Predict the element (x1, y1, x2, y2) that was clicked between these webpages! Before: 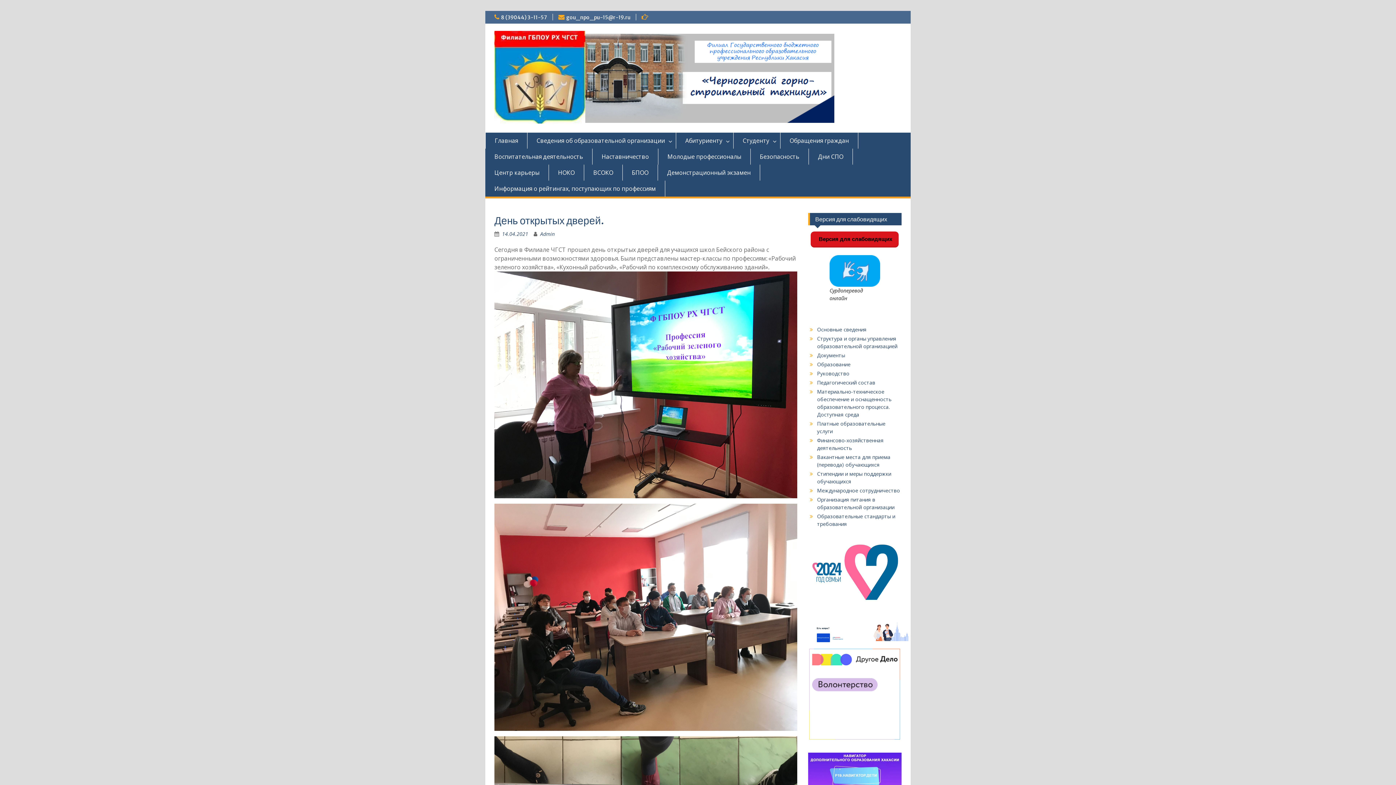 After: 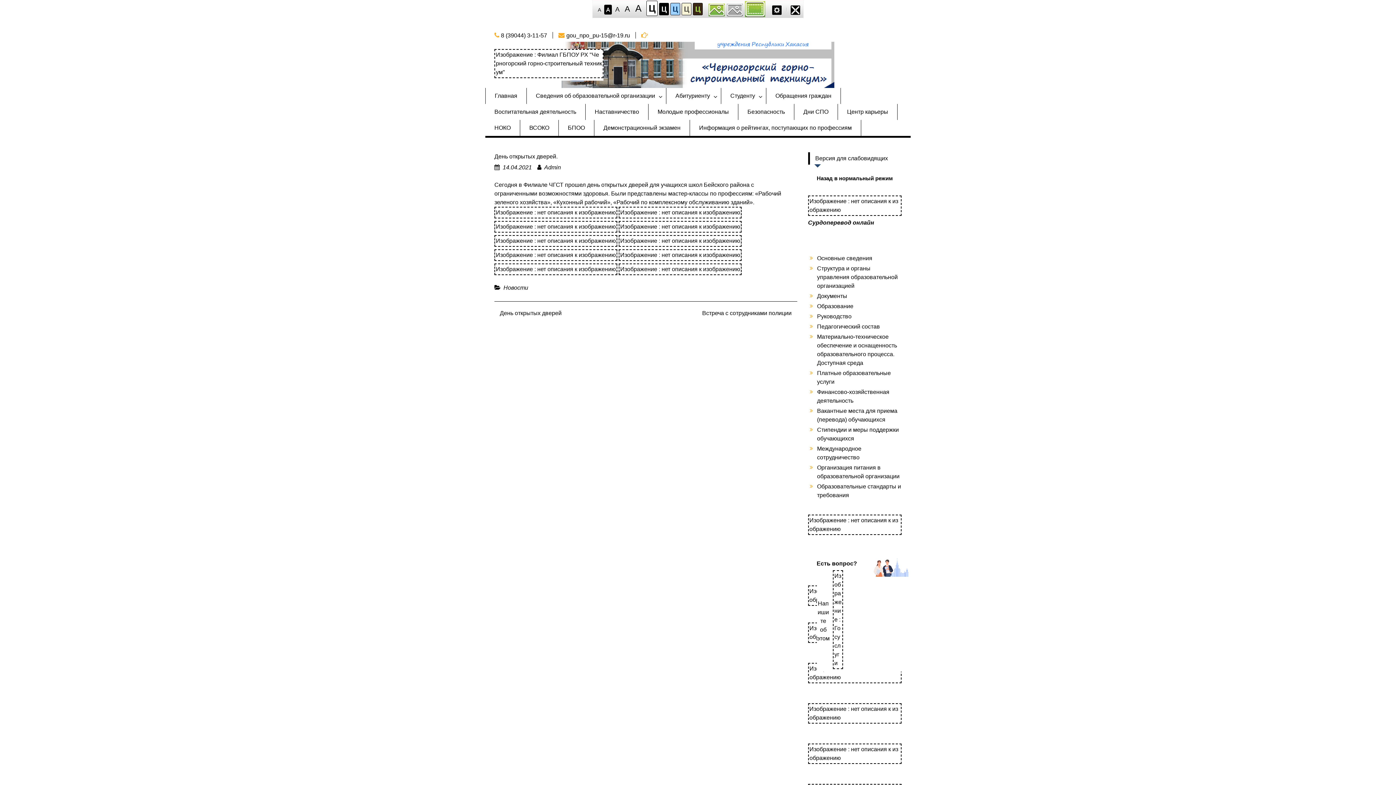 Action: label:  Версия для слабовидящих bbox: (811, 231, 899, 247)